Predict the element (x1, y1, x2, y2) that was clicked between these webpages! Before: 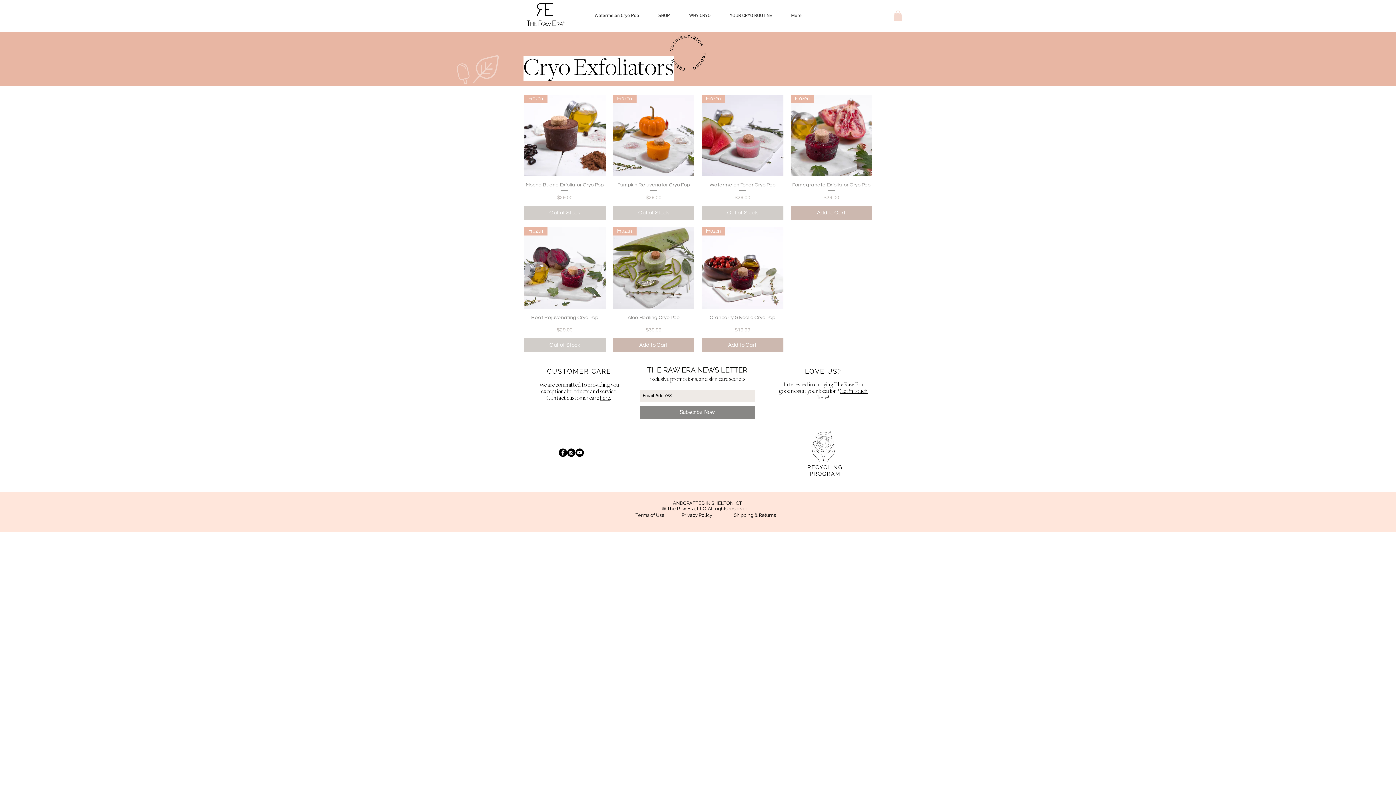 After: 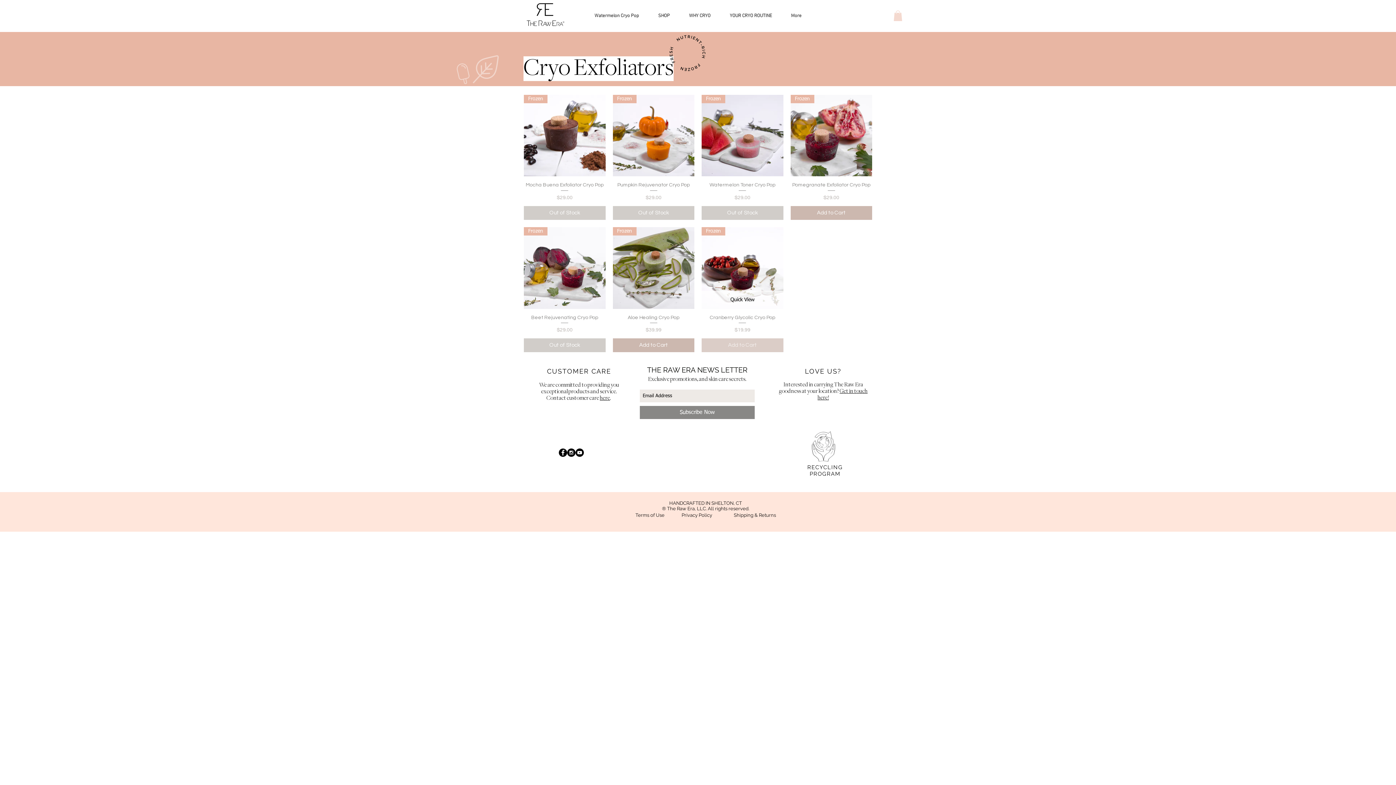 Action: bbox: (701, 338, 783, 352) label: Add to Cart